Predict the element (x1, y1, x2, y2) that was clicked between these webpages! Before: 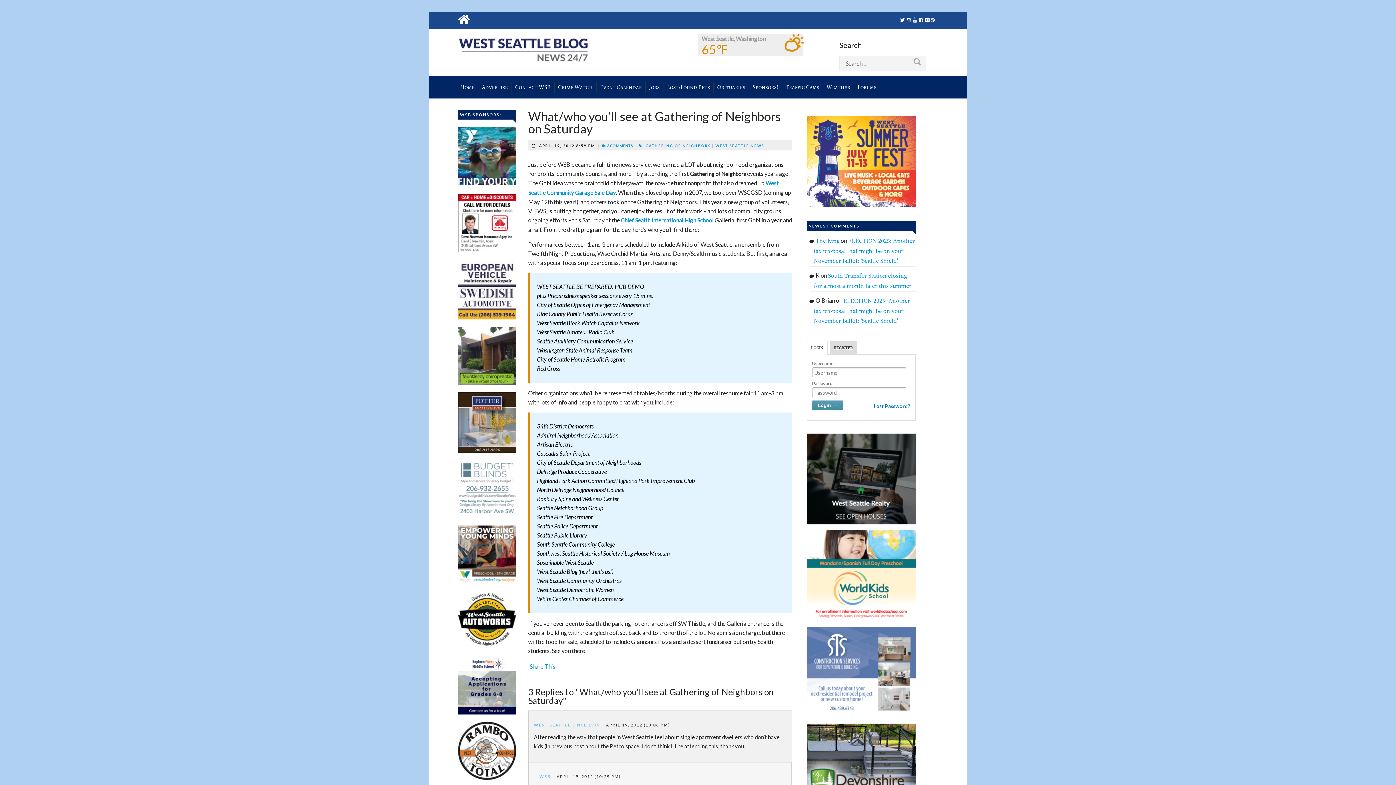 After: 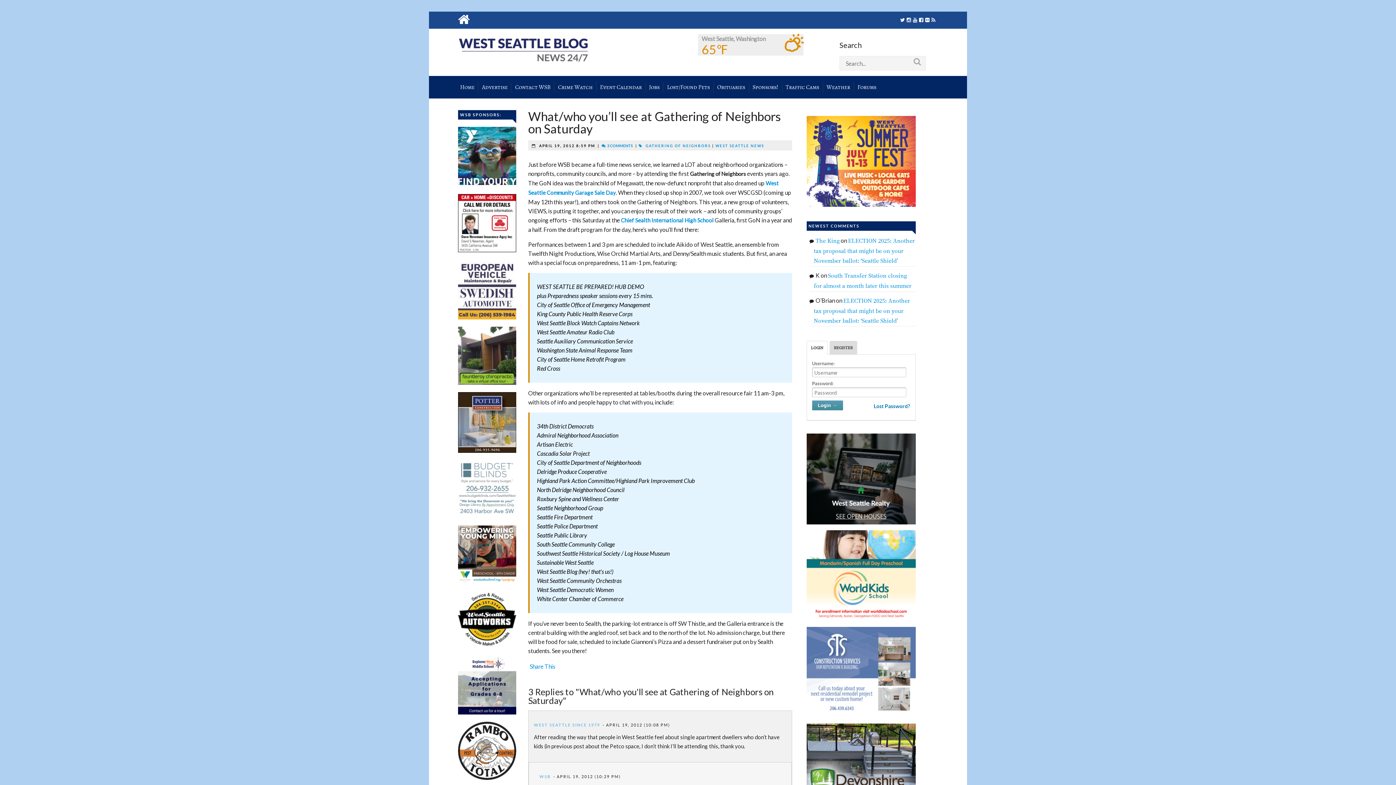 Action: bbox: (458, 327, 516, 385)